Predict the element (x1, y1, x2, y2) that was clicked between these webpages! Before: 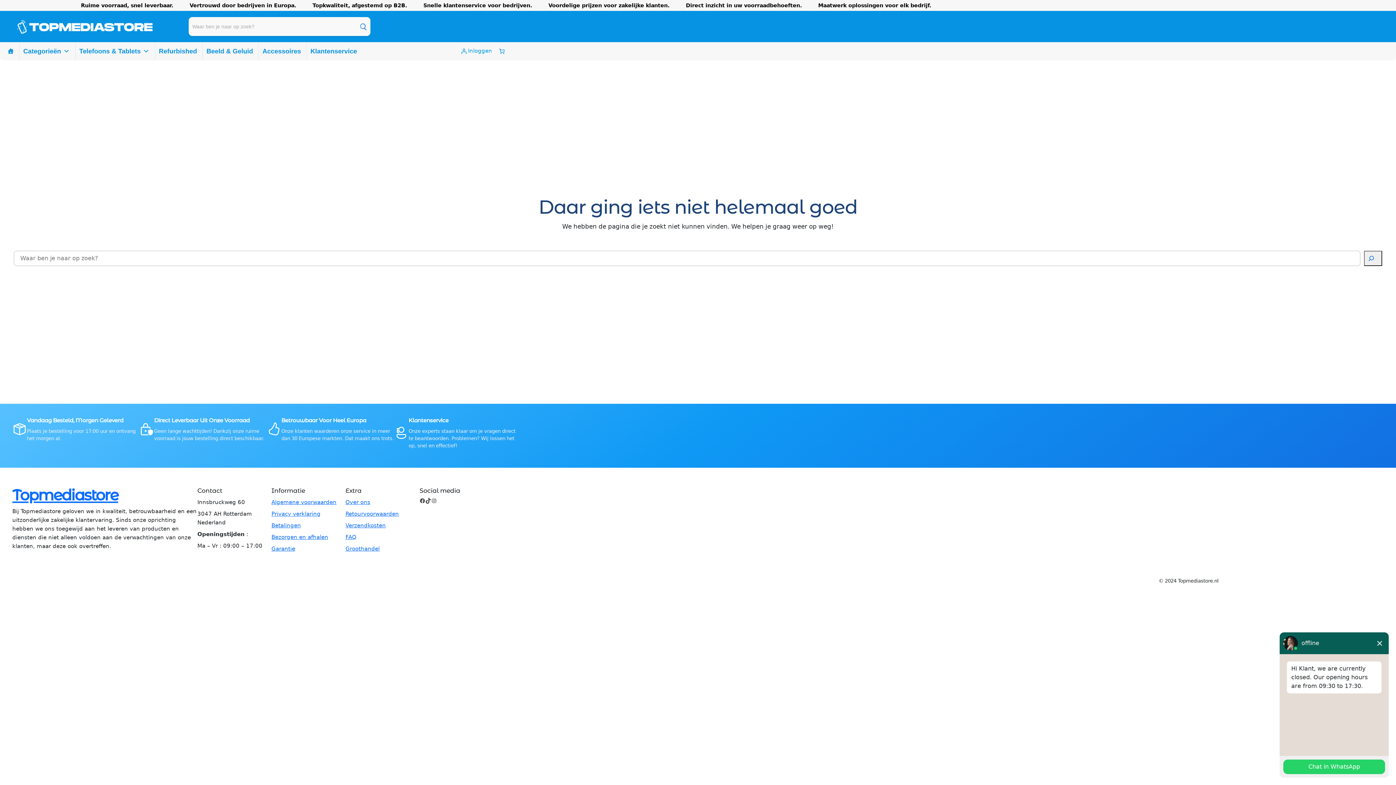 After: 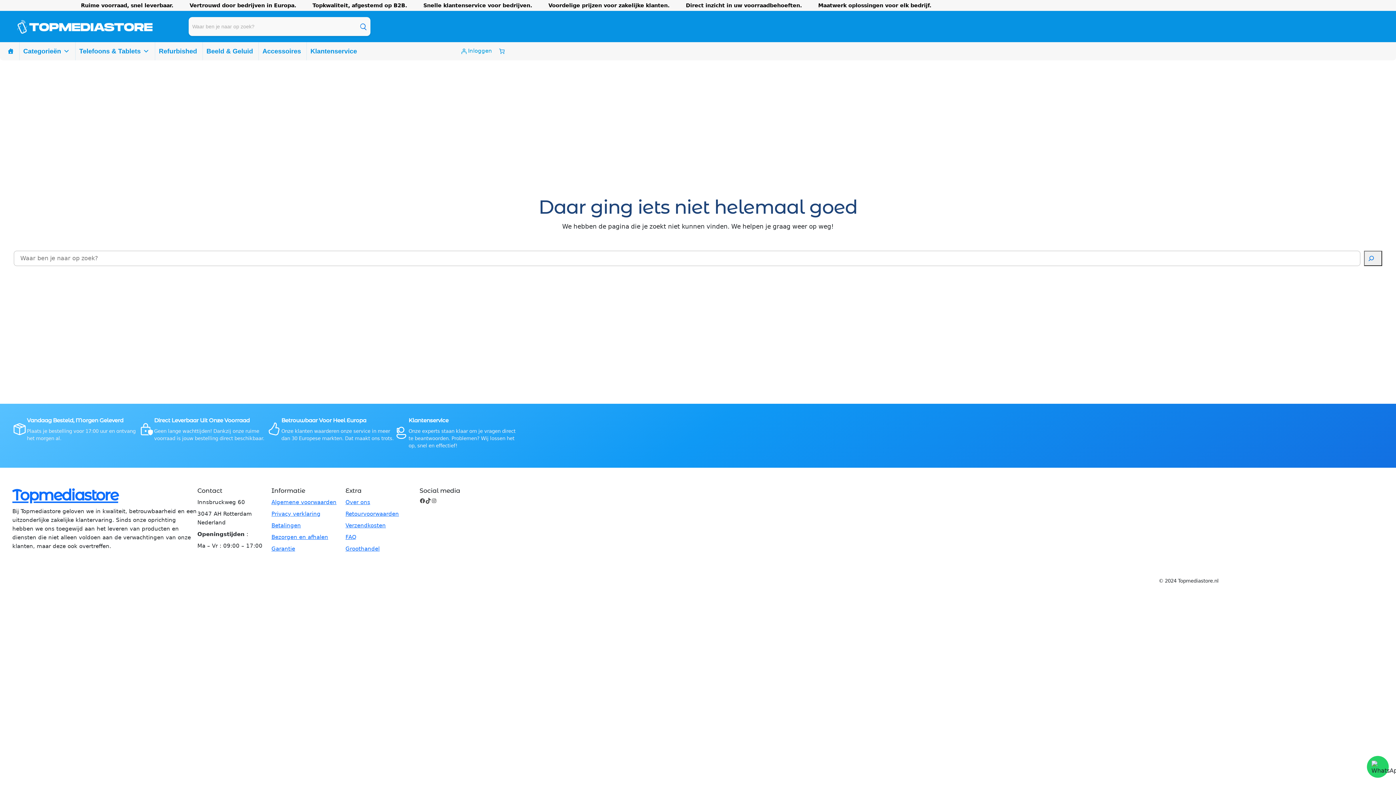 Action: label: × bbox: (1374, 645, 1385, 656)